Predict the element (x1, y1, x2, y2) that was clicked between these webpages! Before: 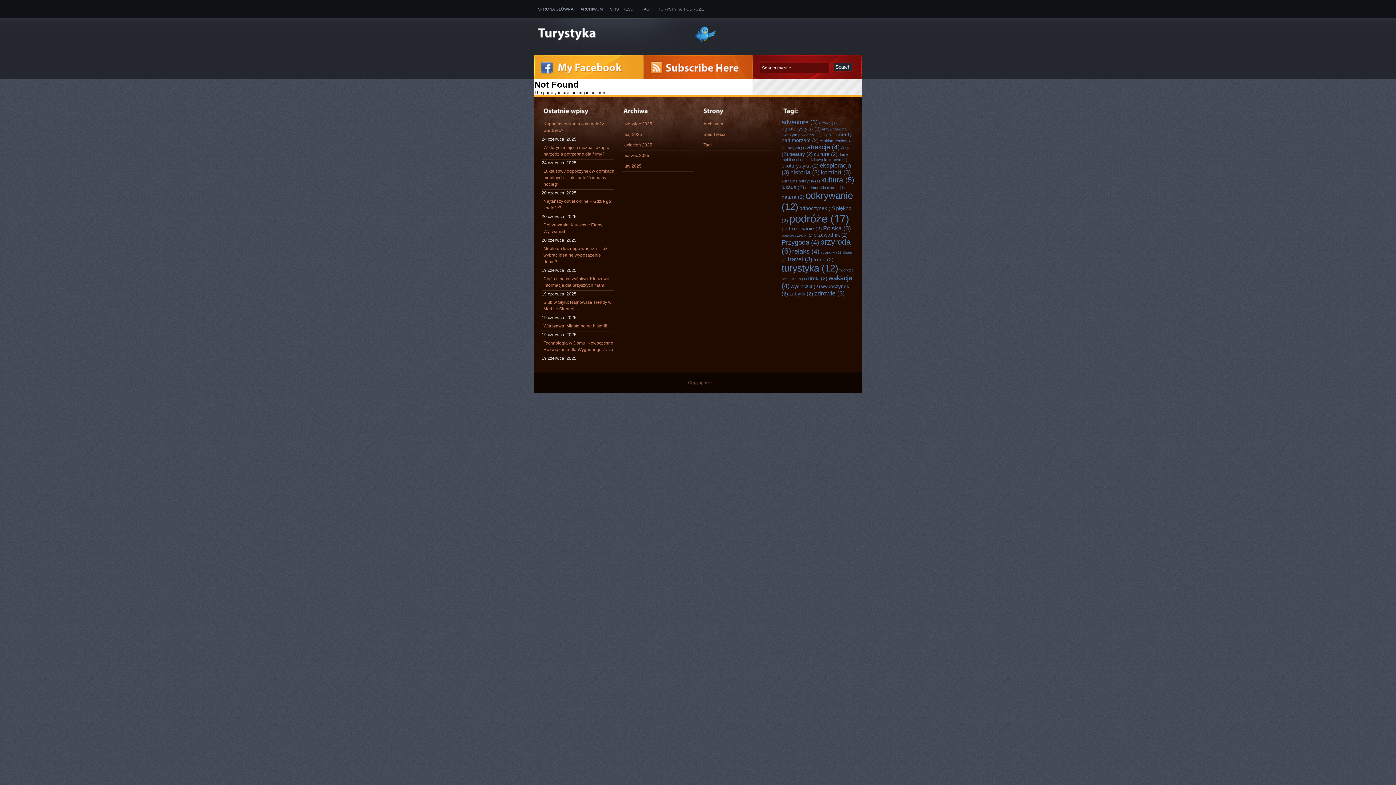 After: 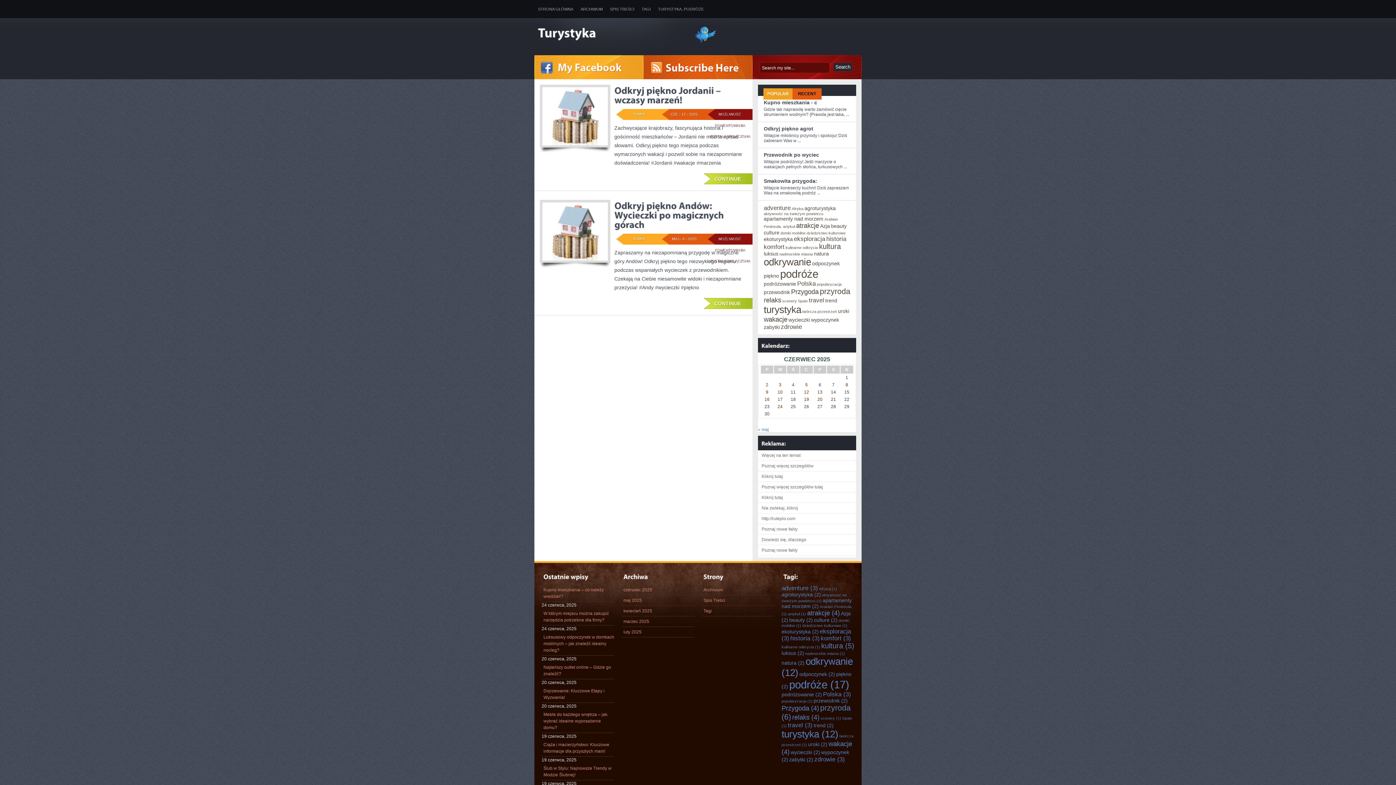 Action: bbox: (814, 151, 837, 157) label: culture (2 elementy)